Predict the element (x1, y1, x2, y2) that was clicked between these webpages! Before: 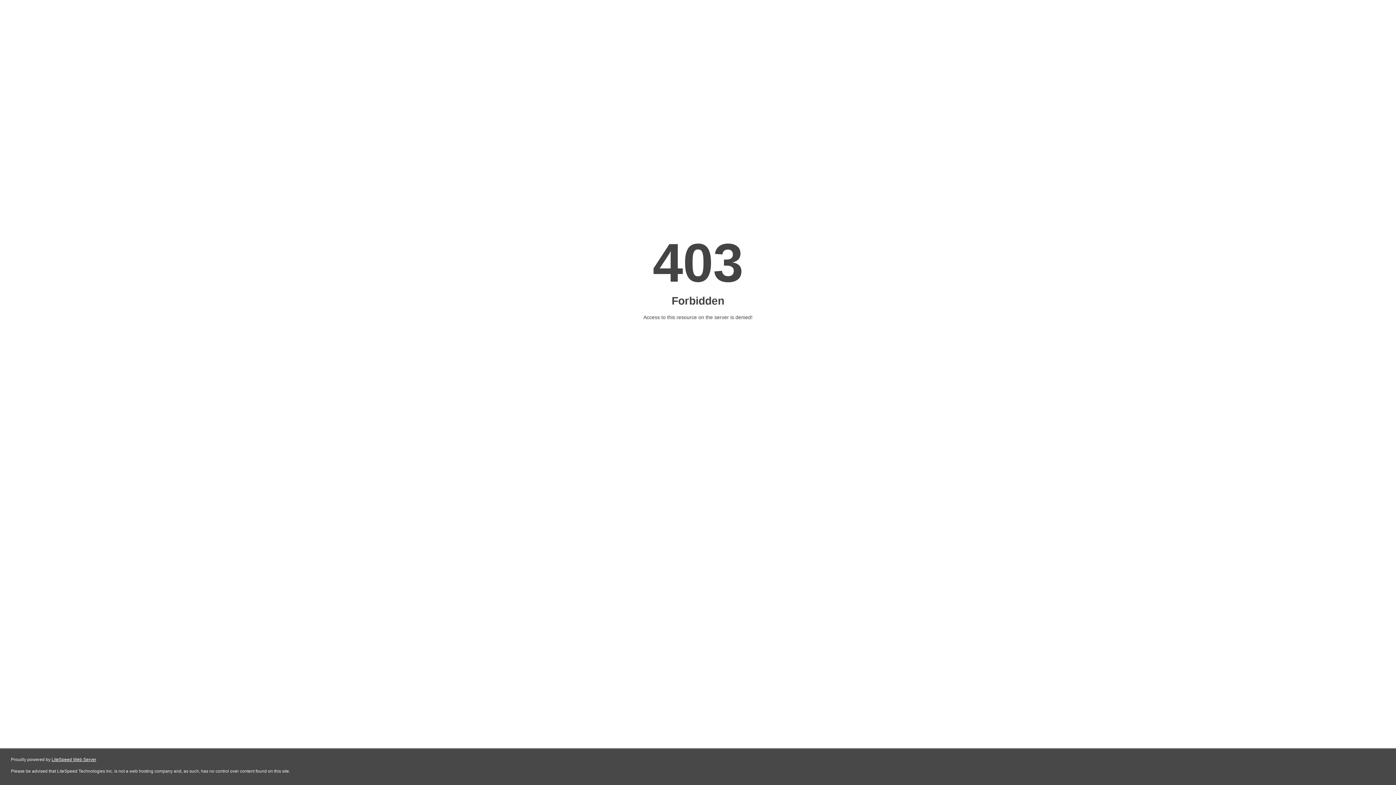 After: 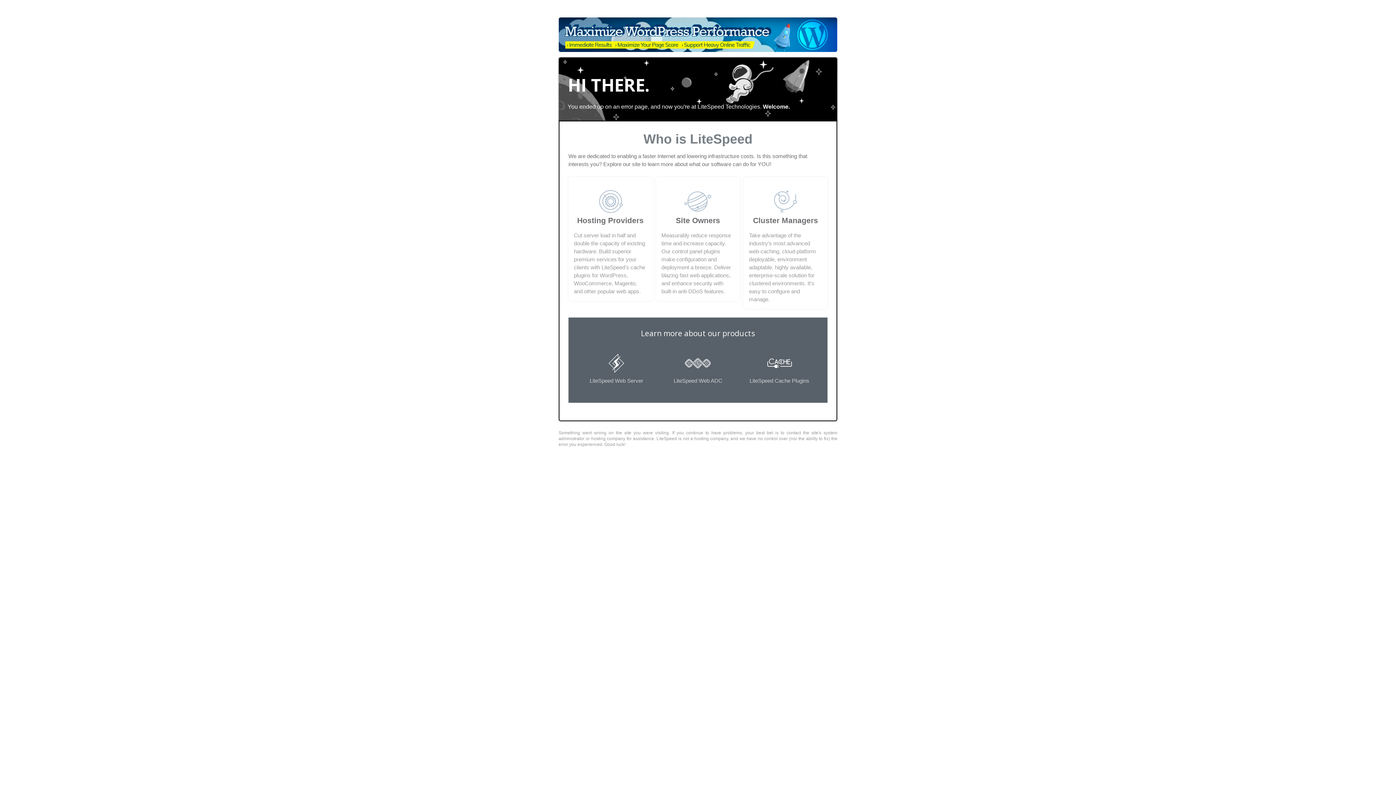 Action: bbox: (51, 757, 96, 762) label: LiteSpeed Web Server